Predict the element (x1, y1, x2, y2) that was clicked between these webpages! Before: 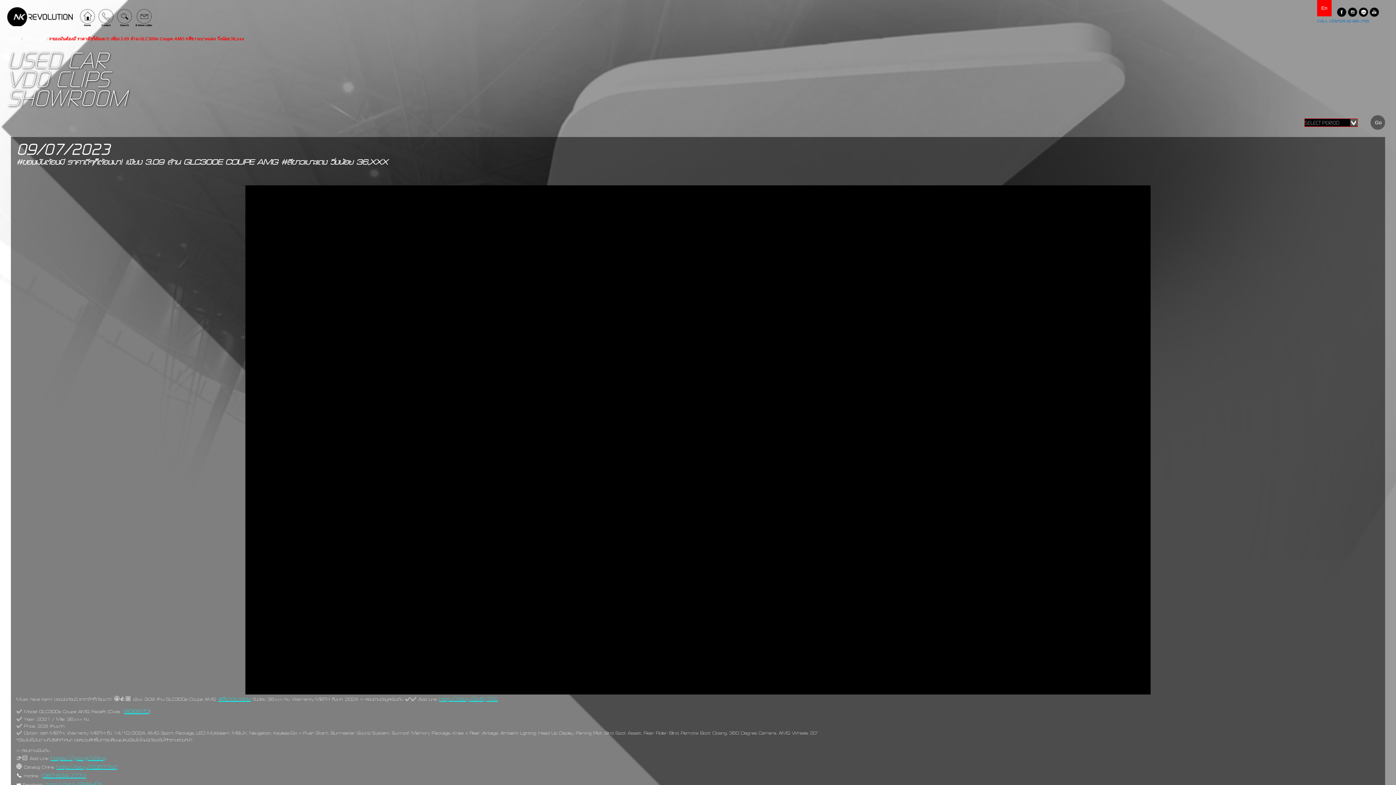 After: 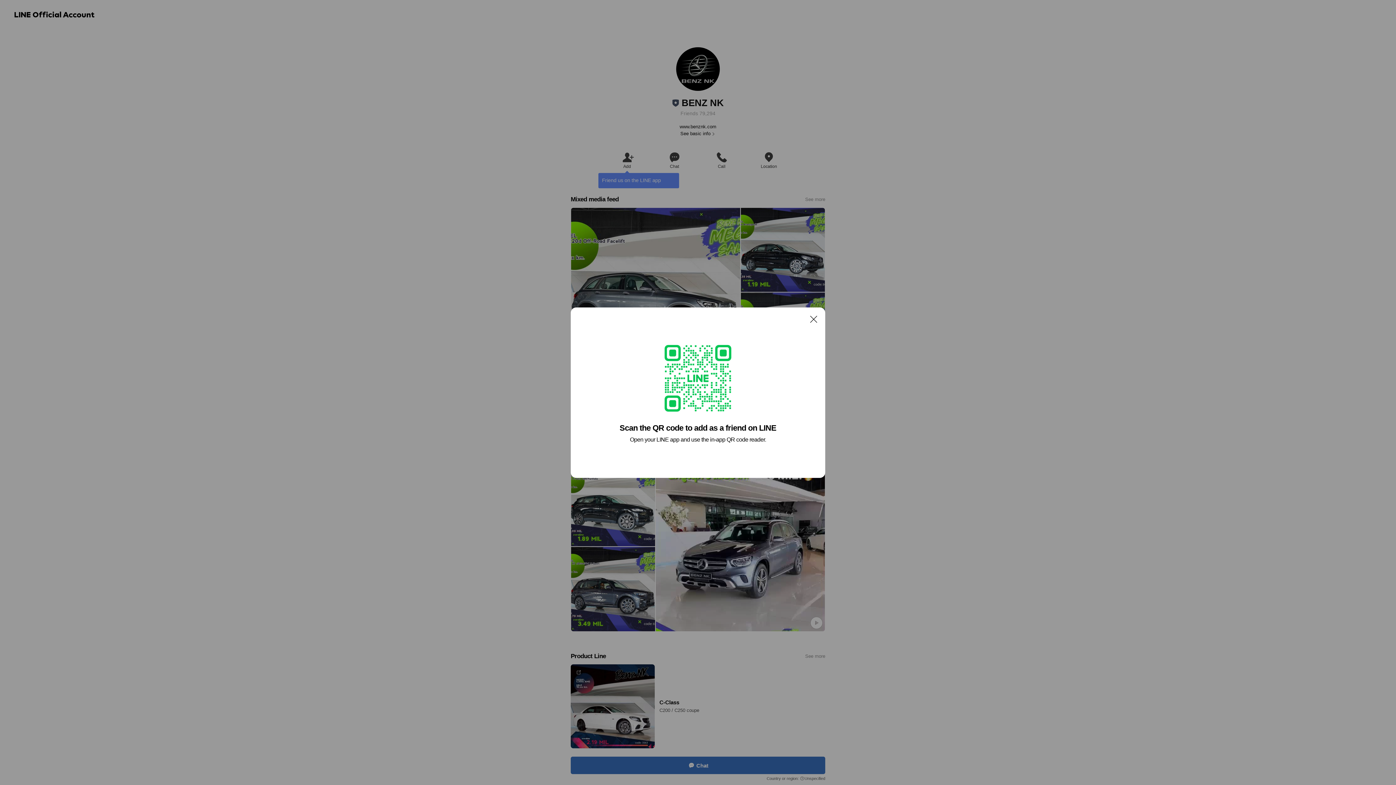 Action: bbox: (50, 754, 105, 762) label: https://goo.gl/o3xxjj